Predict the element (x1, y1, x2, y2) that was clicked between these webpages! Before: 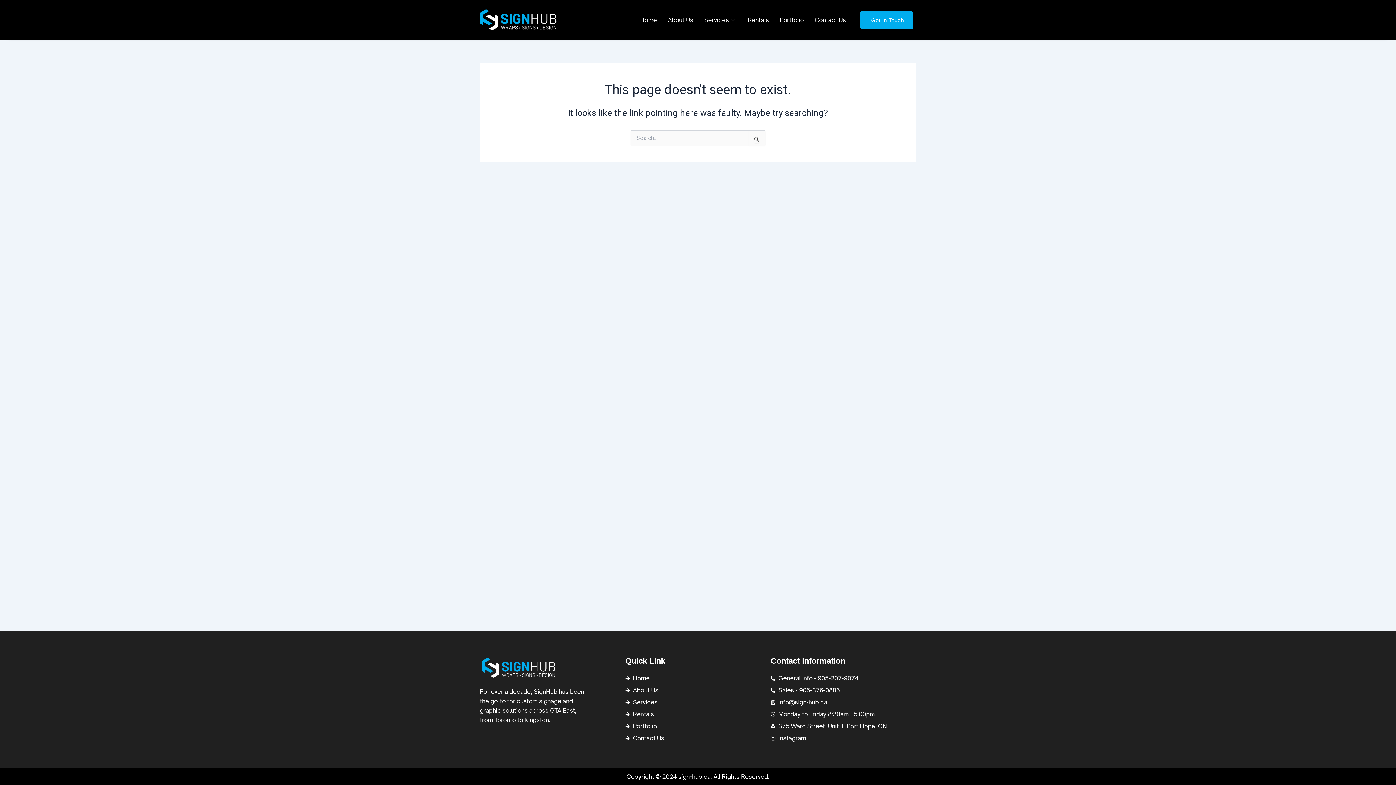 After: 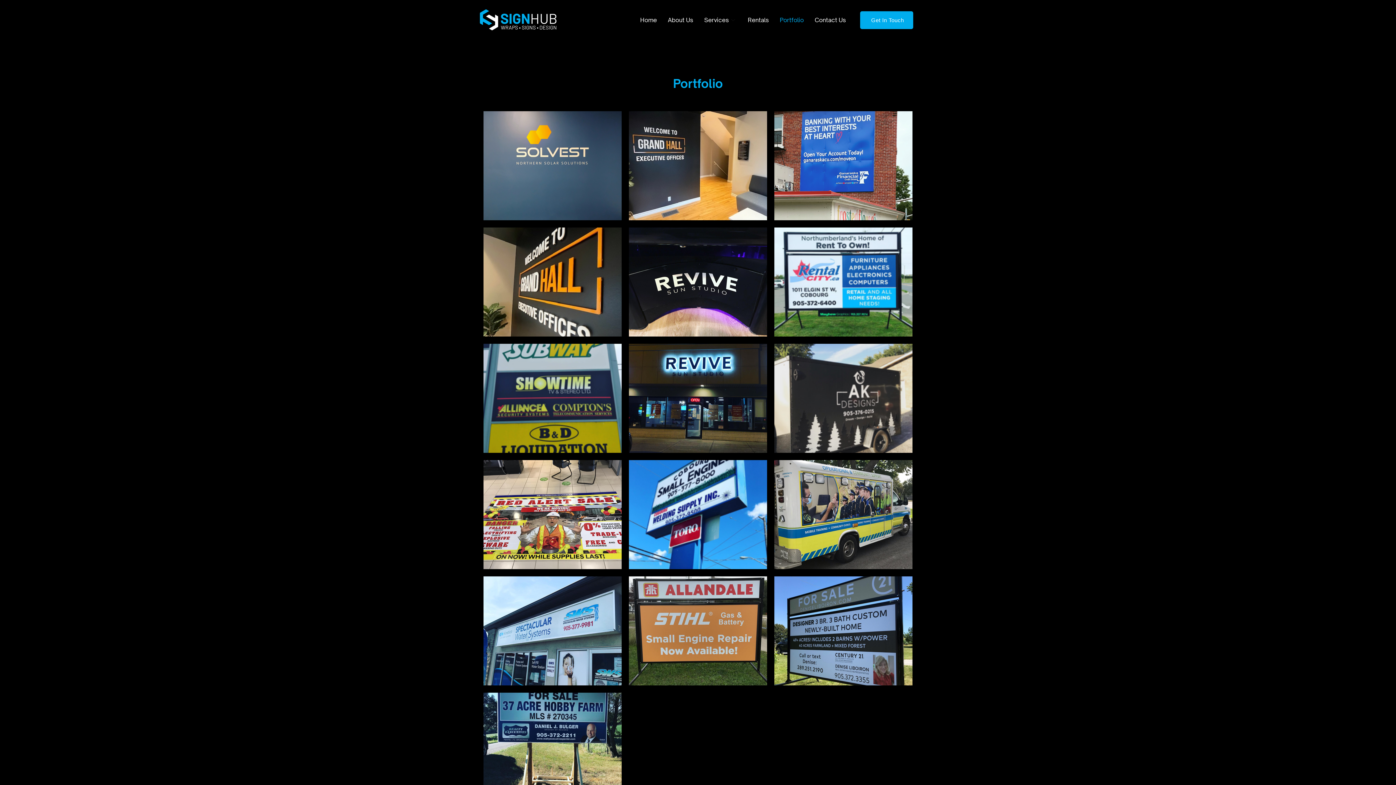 Action: bbox: (774, 5, 809, 34) label: Portfolio